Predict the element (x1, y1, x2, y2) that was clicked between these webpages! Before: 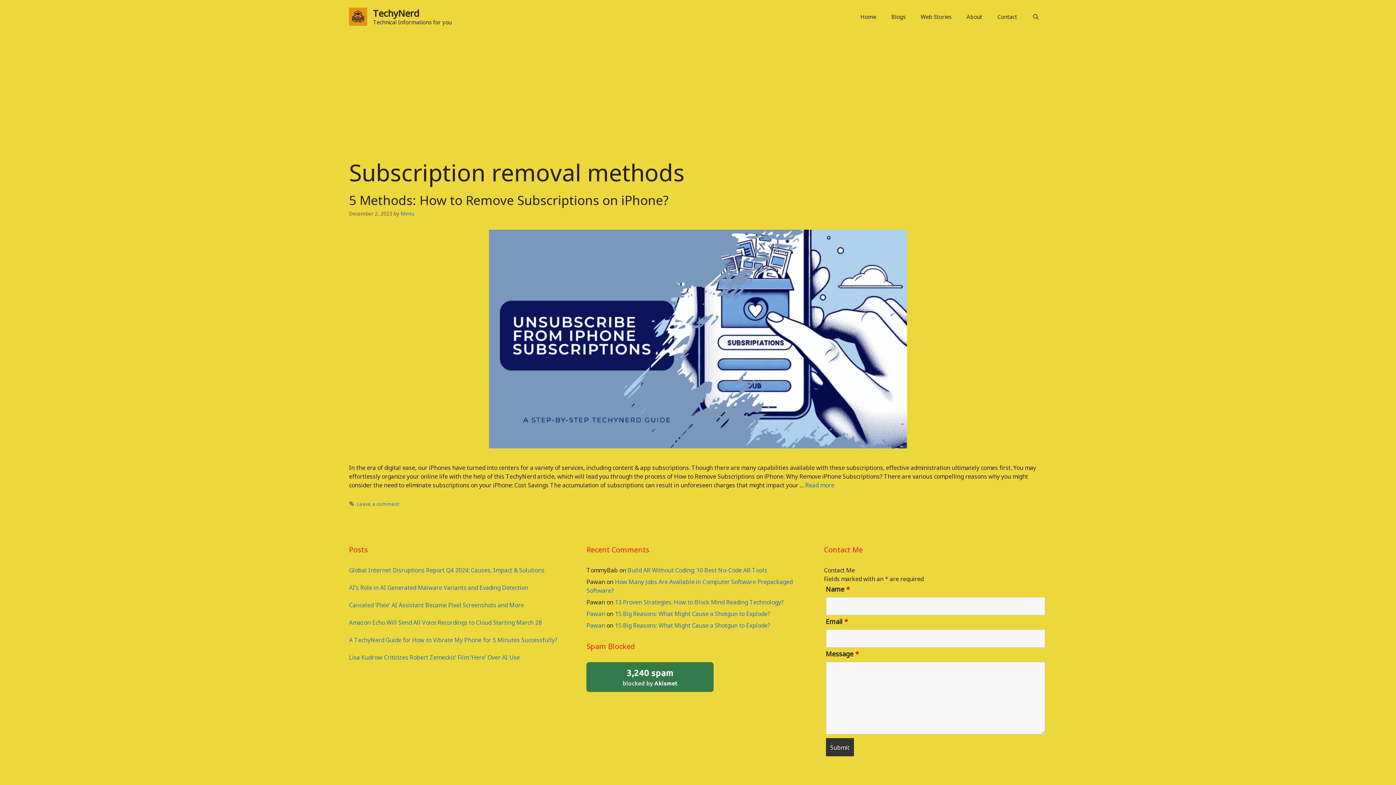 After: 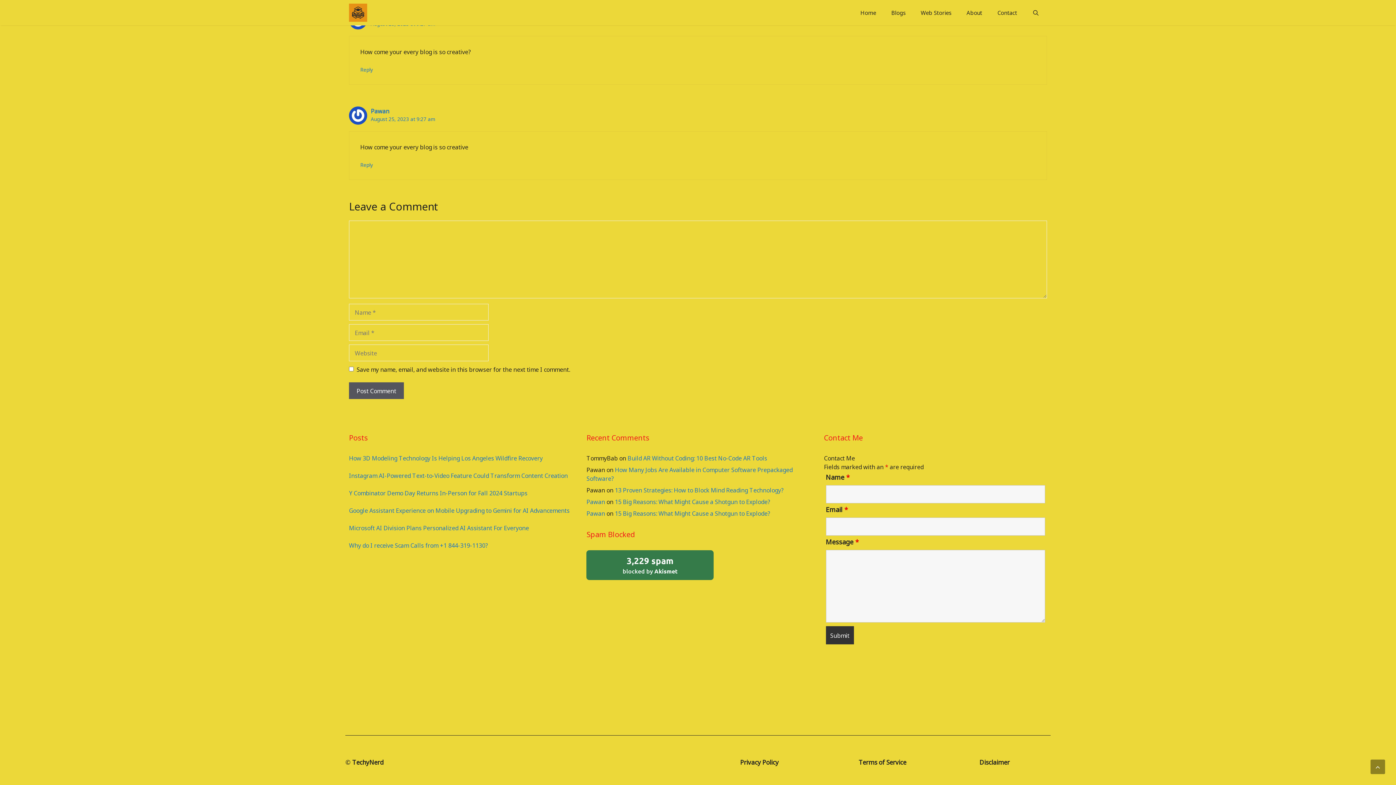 Action: bbox: (615, 621, 770, 629) label: 15 Big Reasons: What Might Cause a Shotgun to Explode?